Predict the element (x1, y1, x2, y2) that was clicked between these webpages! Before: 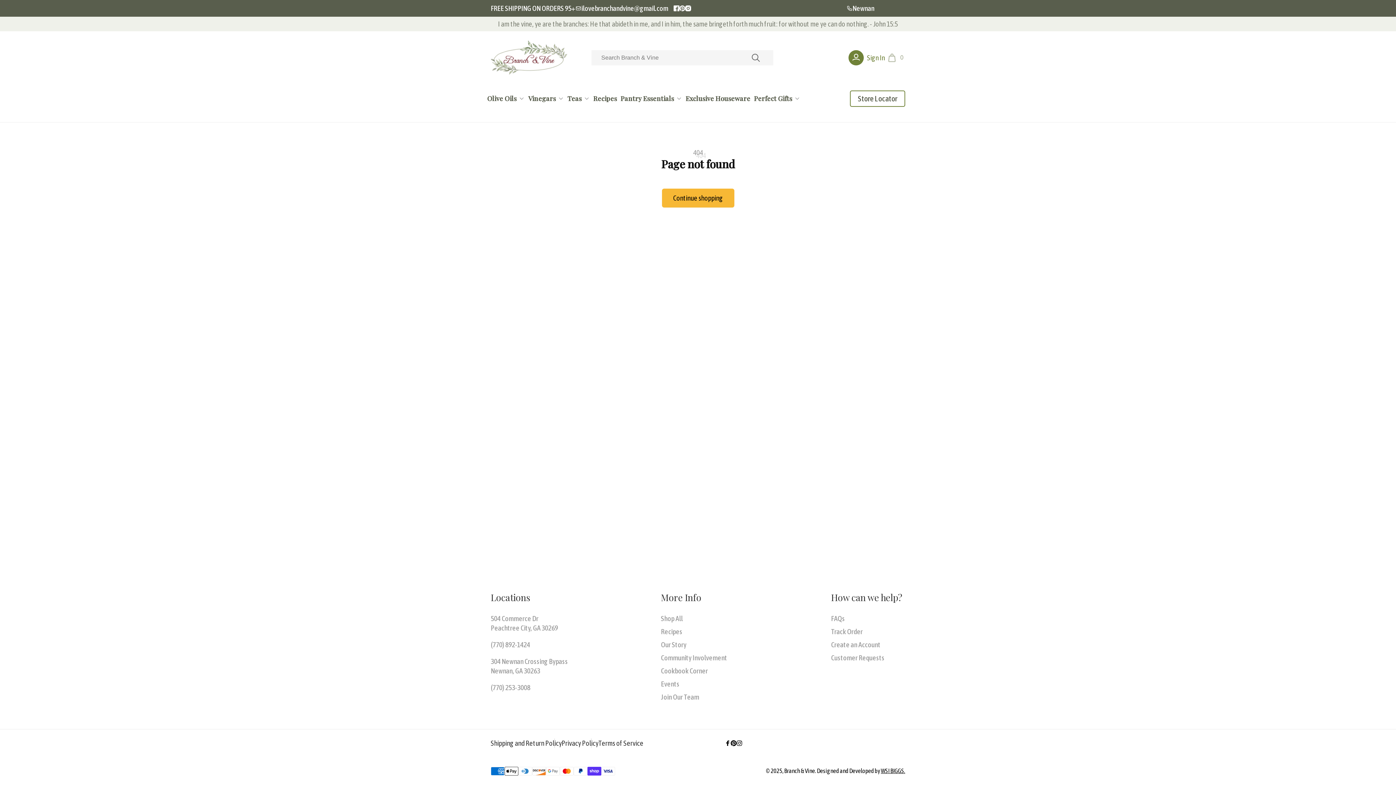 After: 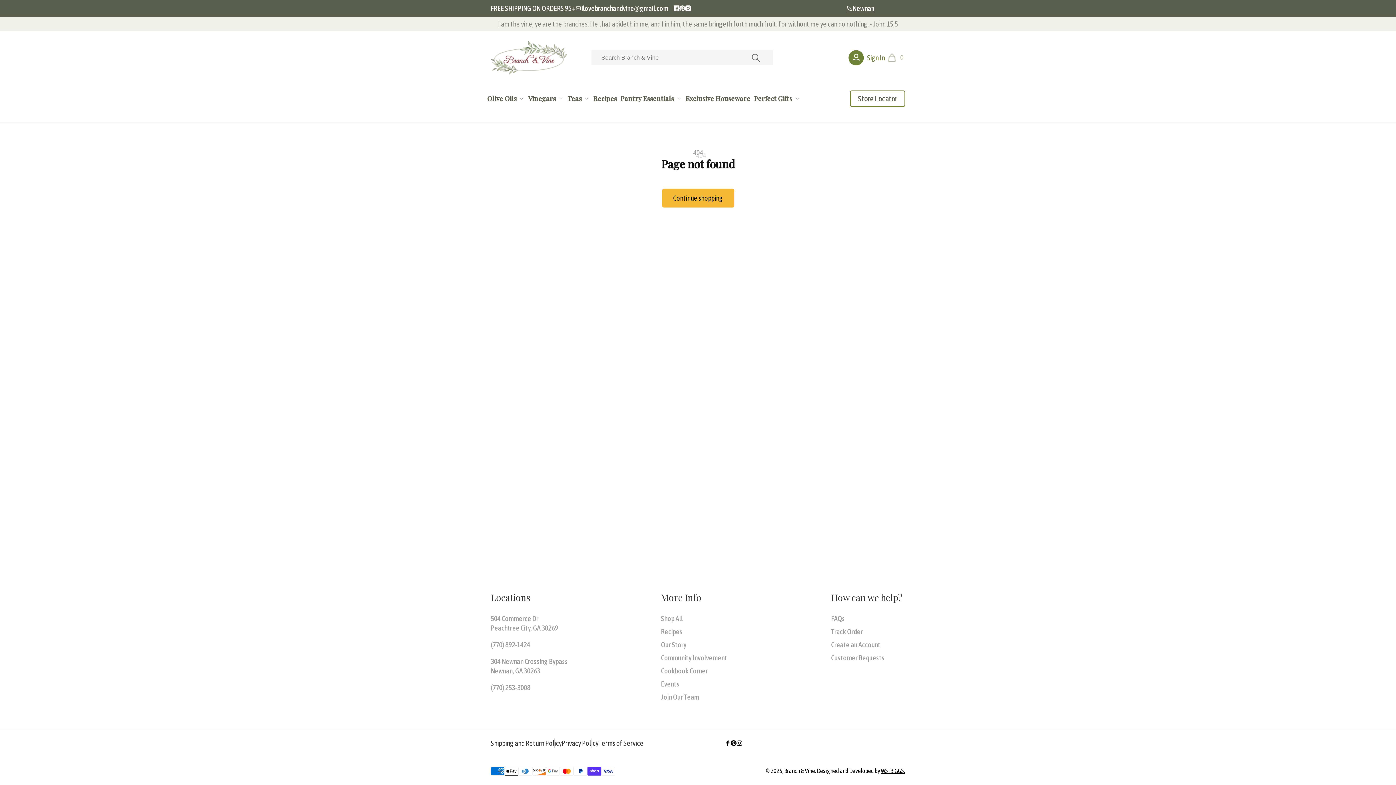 Action: bbox: (846, 4, 874, 12) label: Newnan